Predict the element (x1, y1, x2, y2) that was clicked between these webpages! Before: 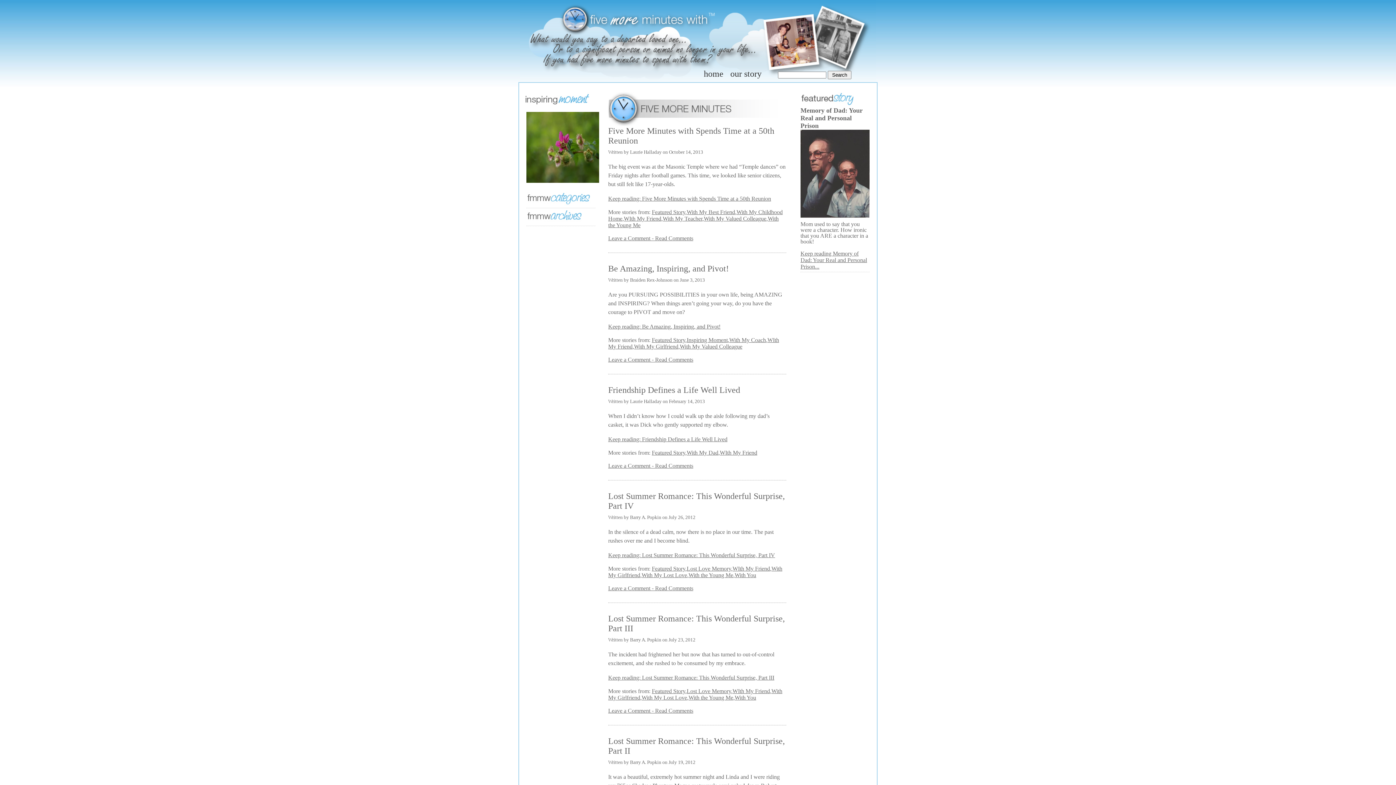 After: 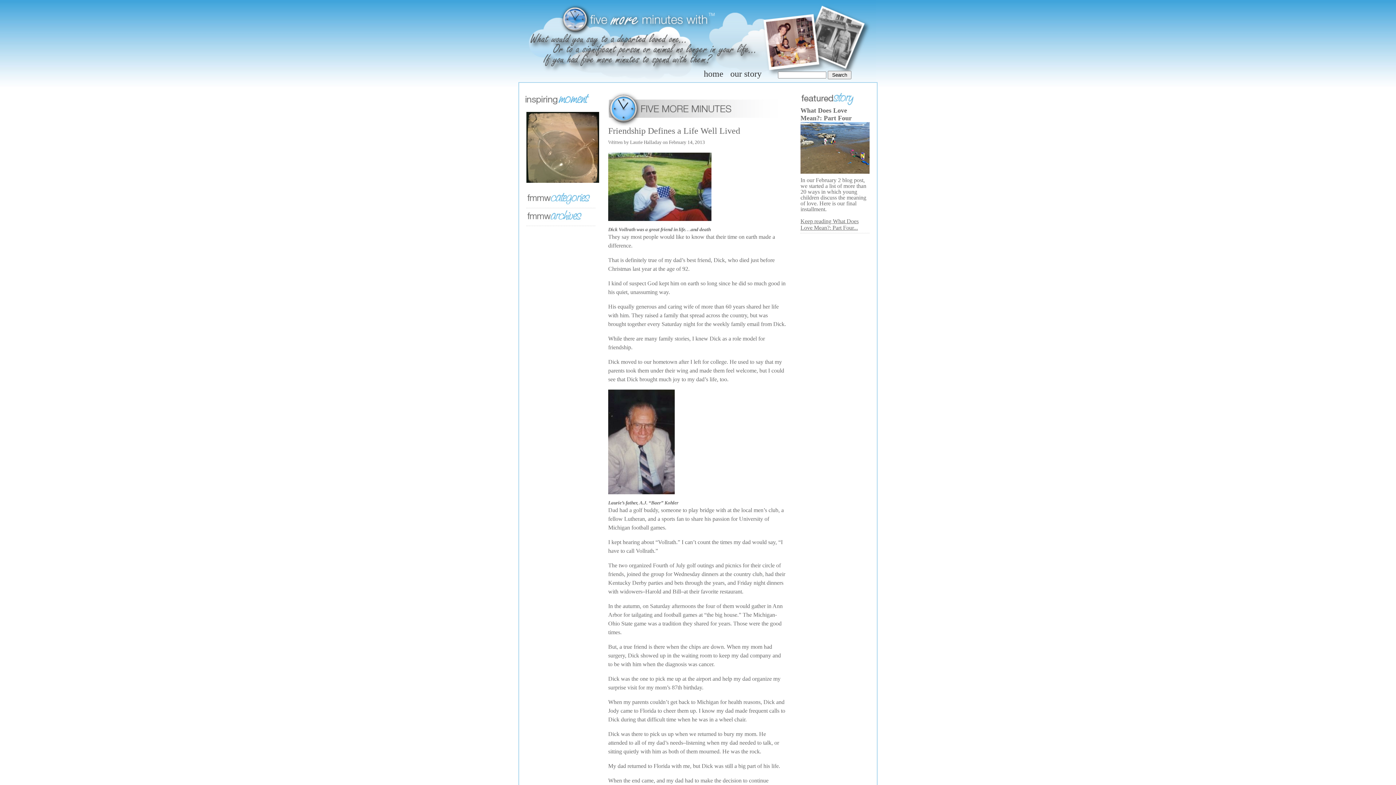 Action: bbox: (608, 459, 693, 469) label: Leave a Comment - Read Comments